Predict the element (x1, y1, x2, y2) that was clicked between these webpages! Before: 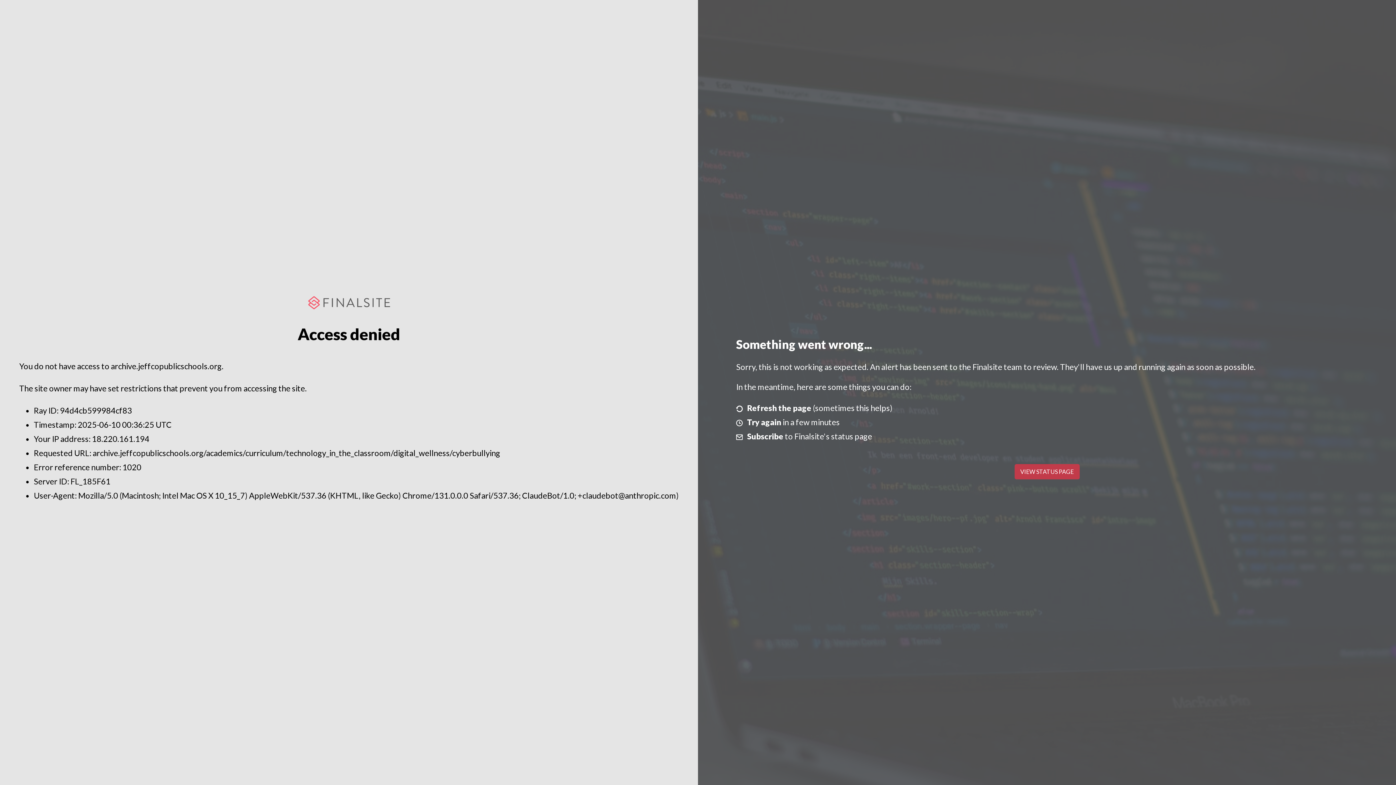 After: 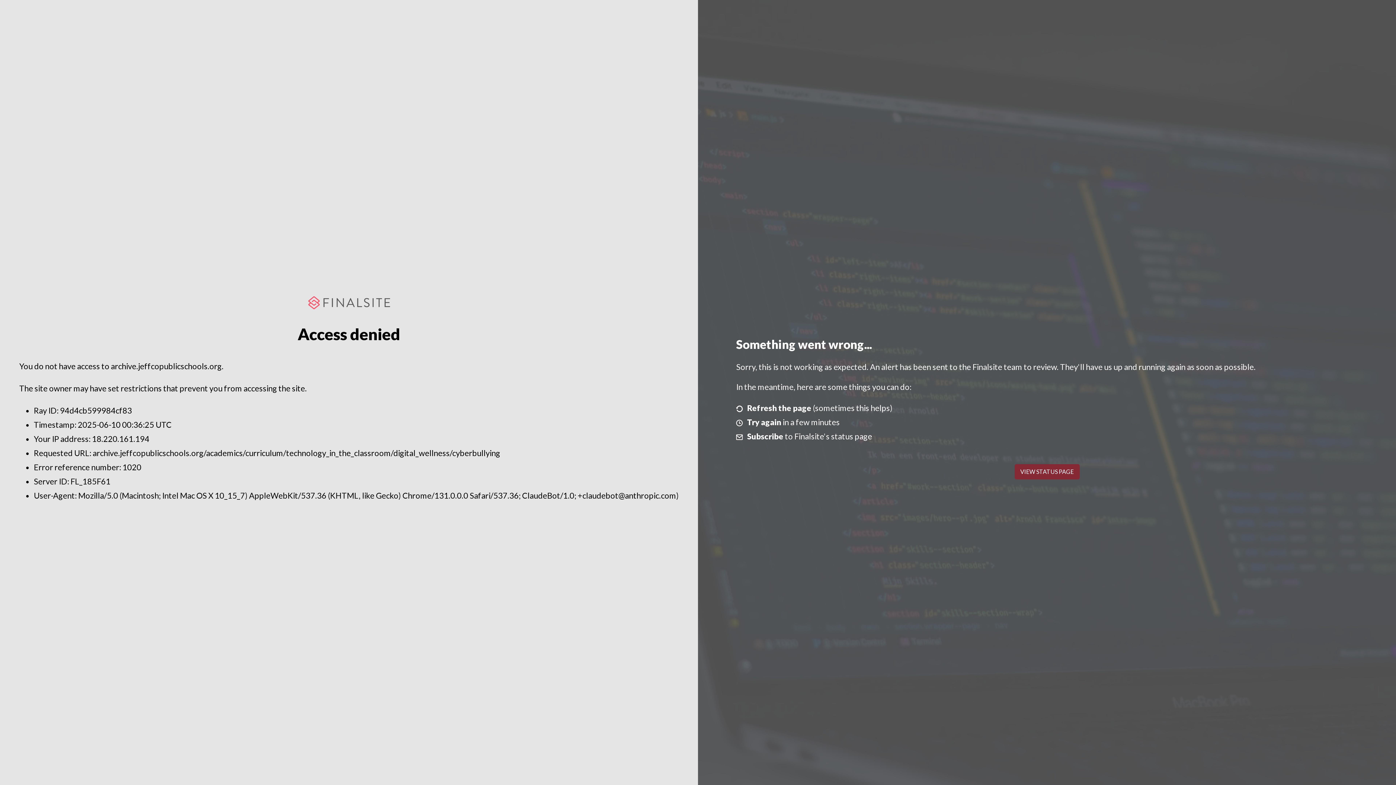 Action: label: VIEW STATUS PAGE bbox: (1014, 464, 1079, 479)